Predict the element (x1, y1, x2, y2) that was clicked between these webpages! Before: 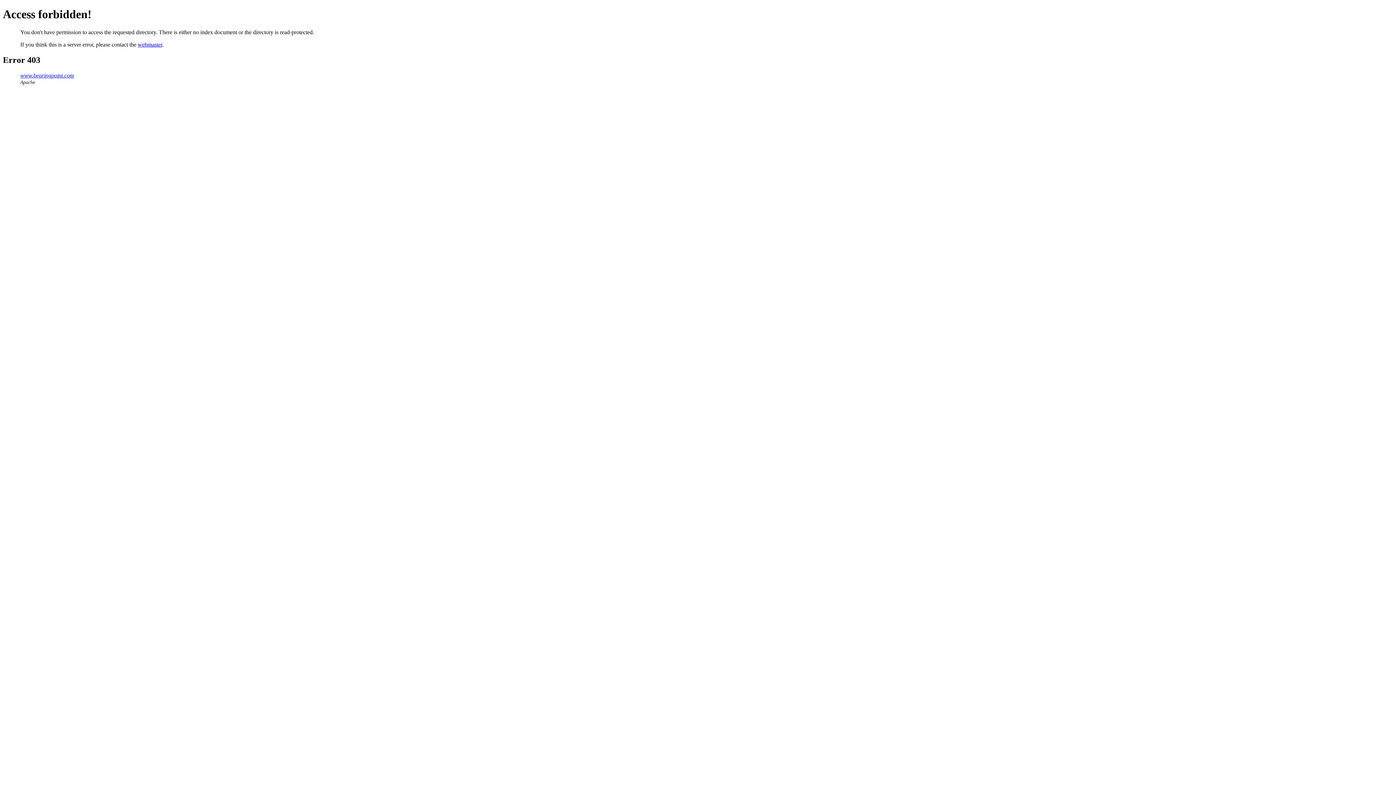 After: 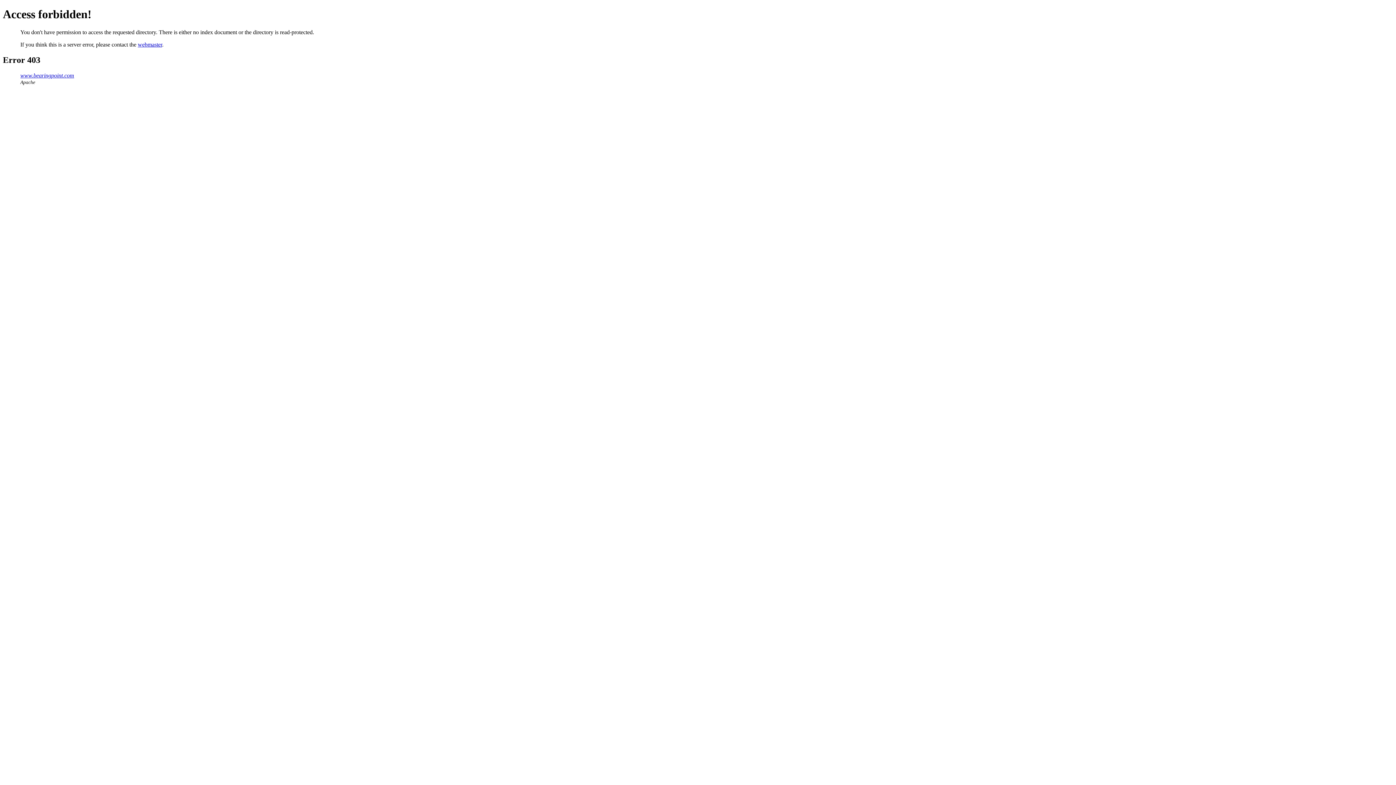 Action: bbox: (137, 41, 162, 47) label: webmaster